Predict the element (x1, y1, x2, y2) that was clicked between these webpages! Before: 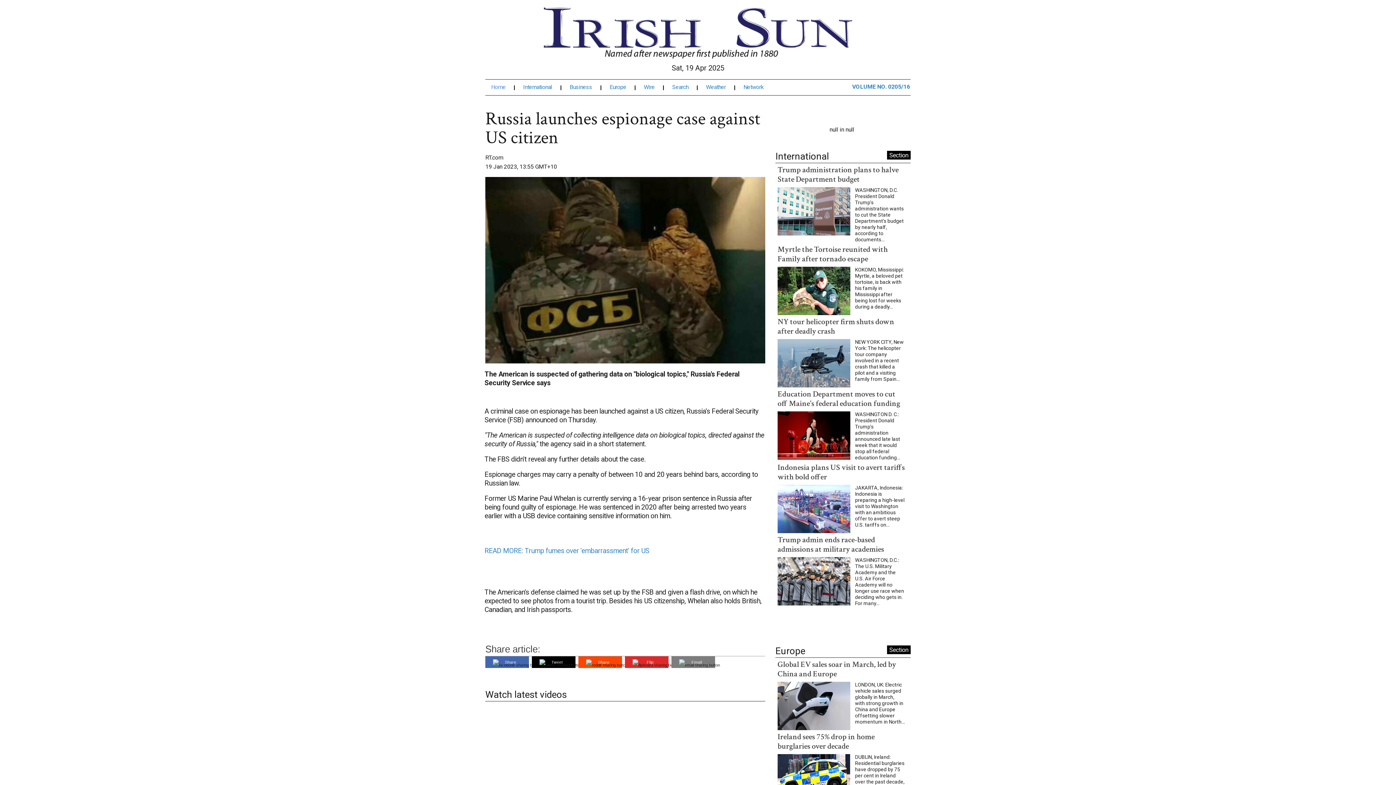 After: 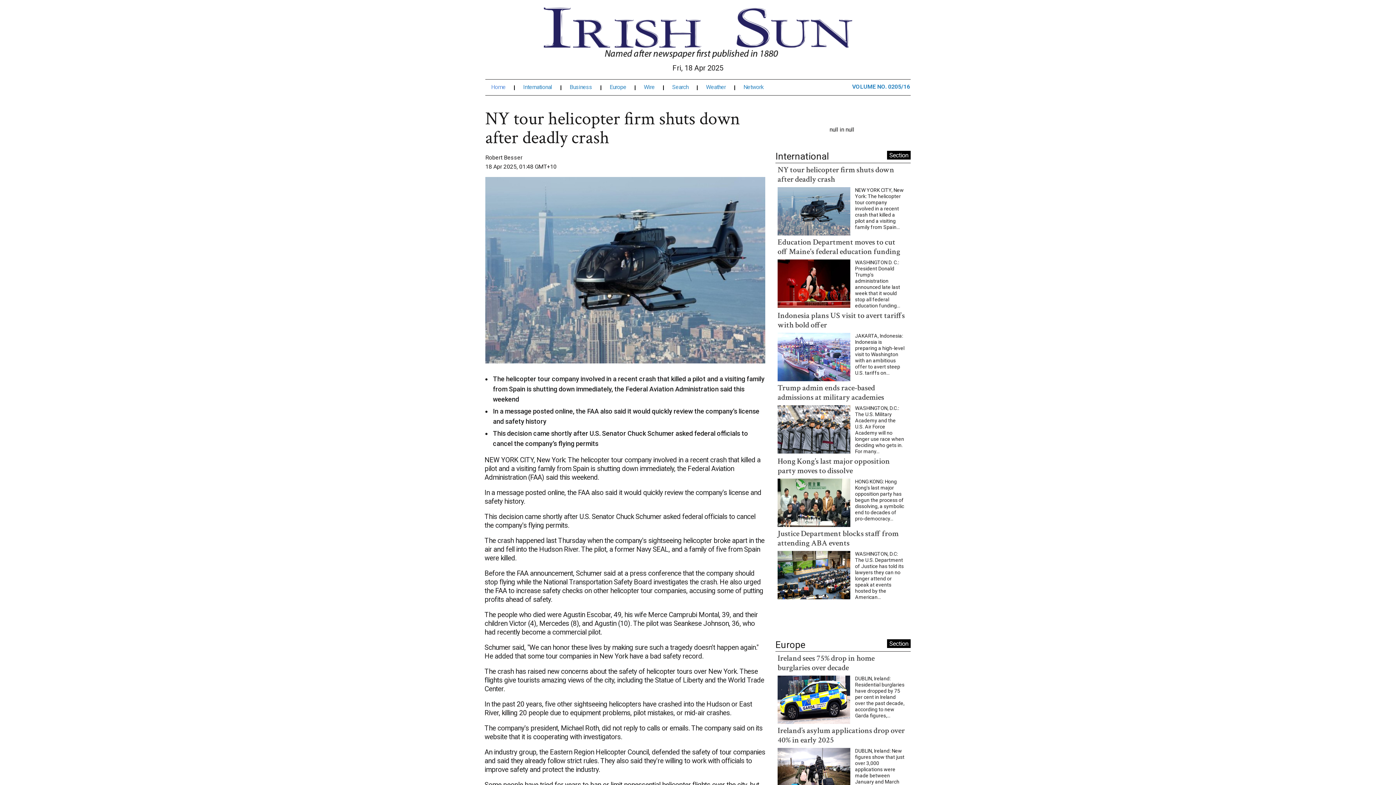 Action: bbox: (777, 334, 850, 341)